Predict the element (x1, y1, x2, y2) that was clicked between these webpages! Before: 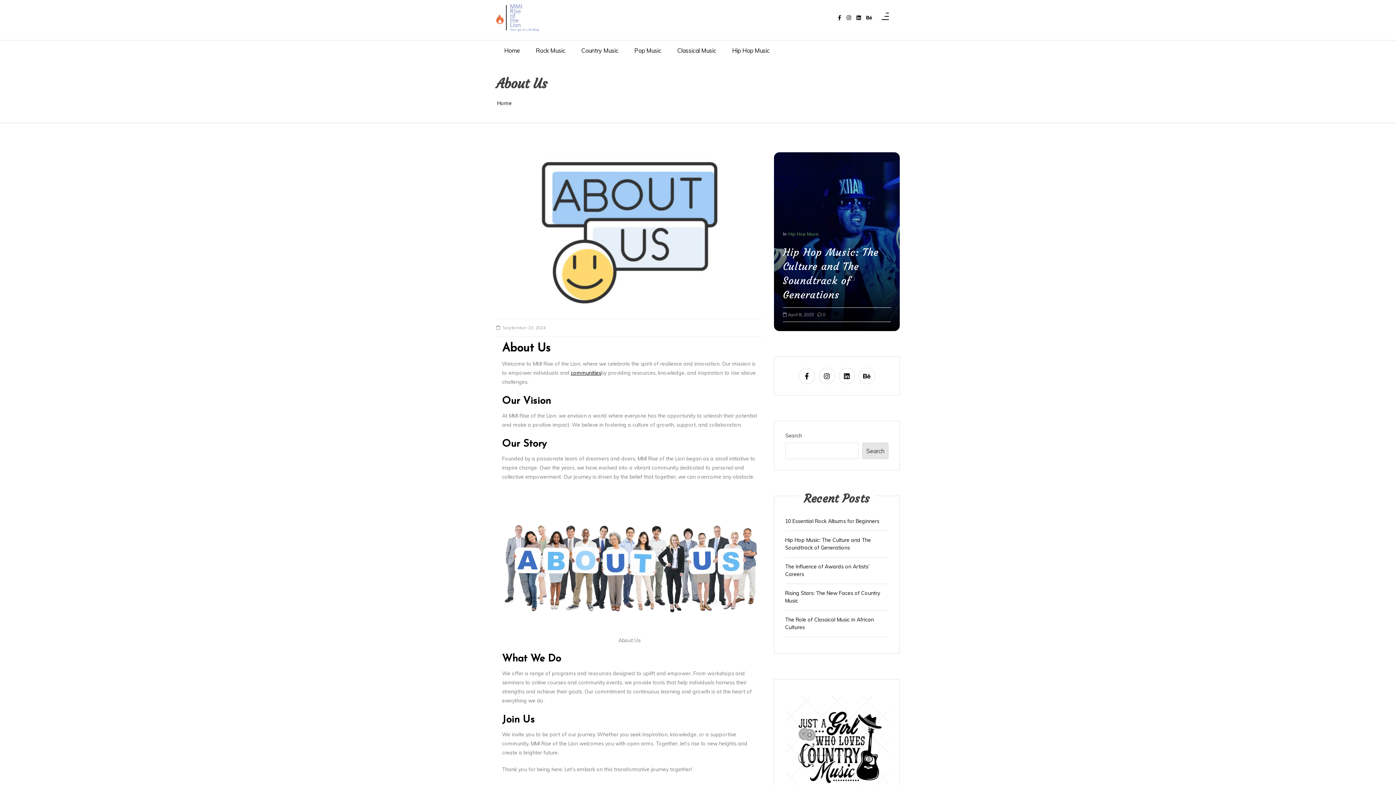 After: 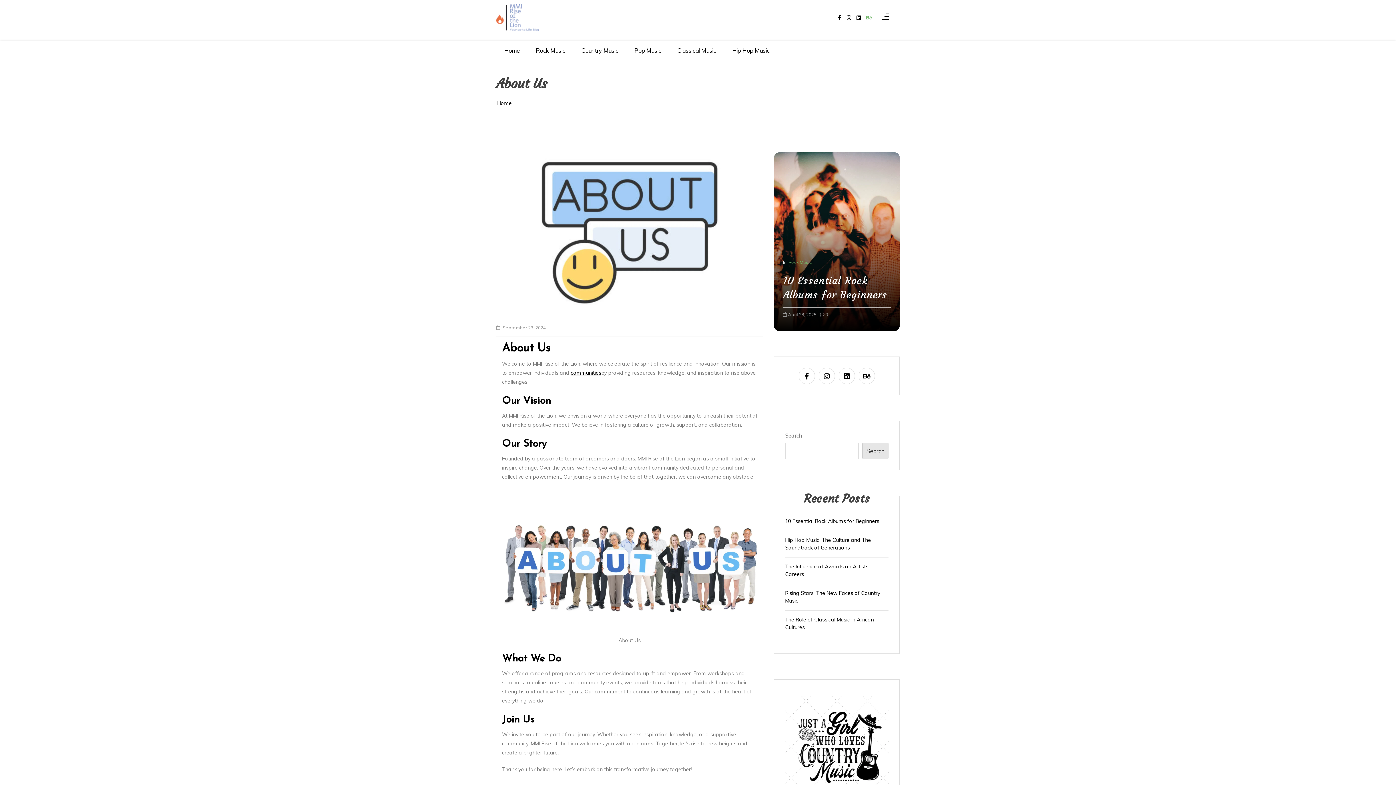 Action: label: behance bbox: (866, 14, 872, 21)